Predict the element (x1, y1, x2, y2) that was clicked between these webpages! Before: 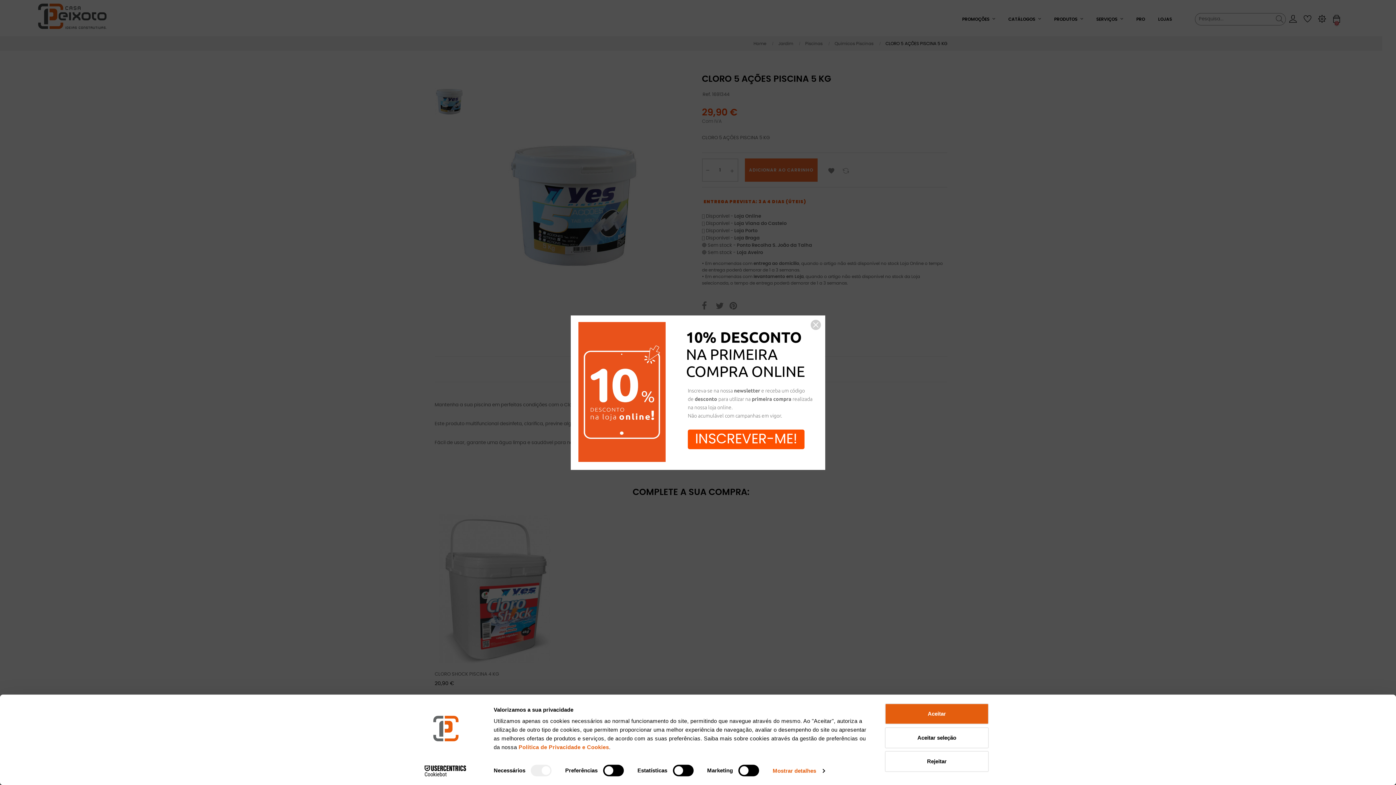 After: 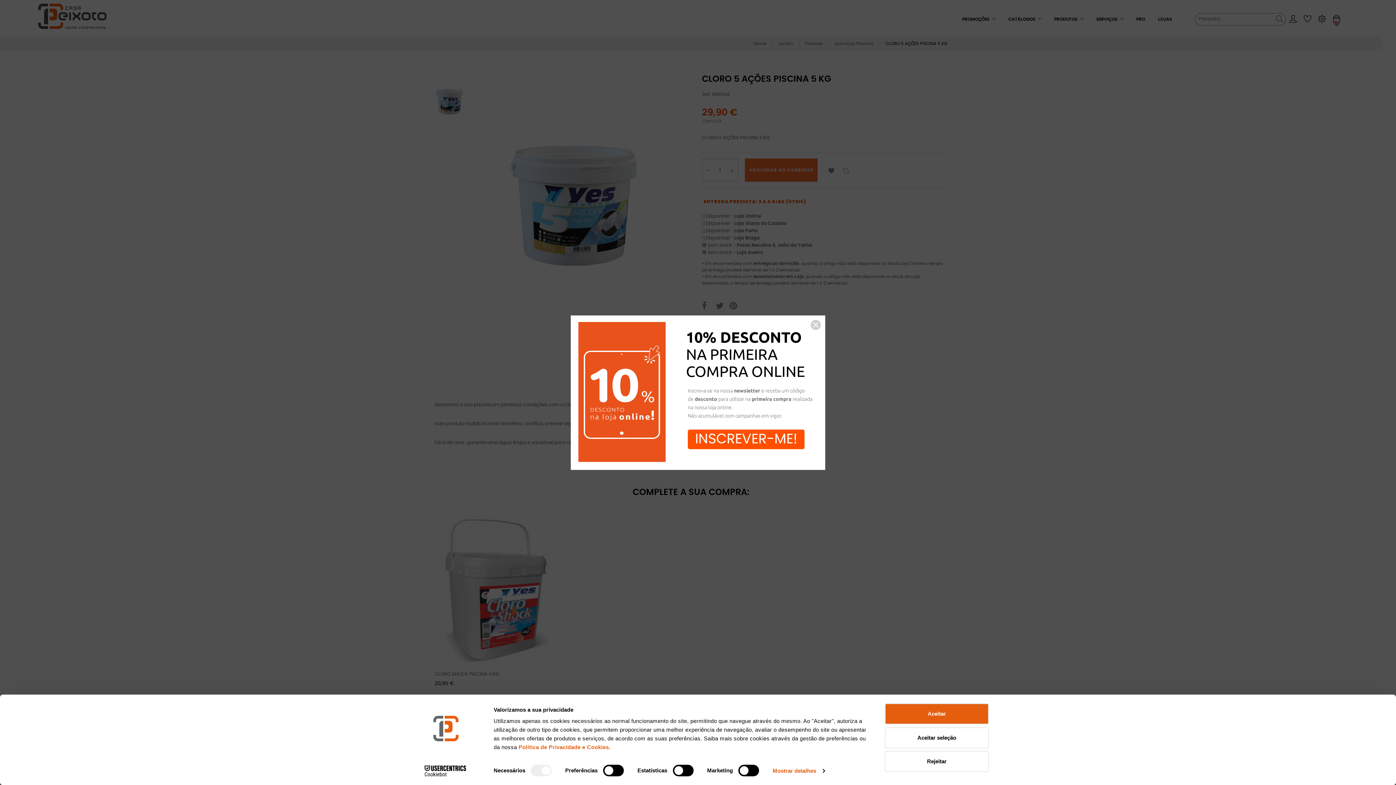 Action: bbox: (413, 765, 477, 776) label: Cookiebot - opens in a new window